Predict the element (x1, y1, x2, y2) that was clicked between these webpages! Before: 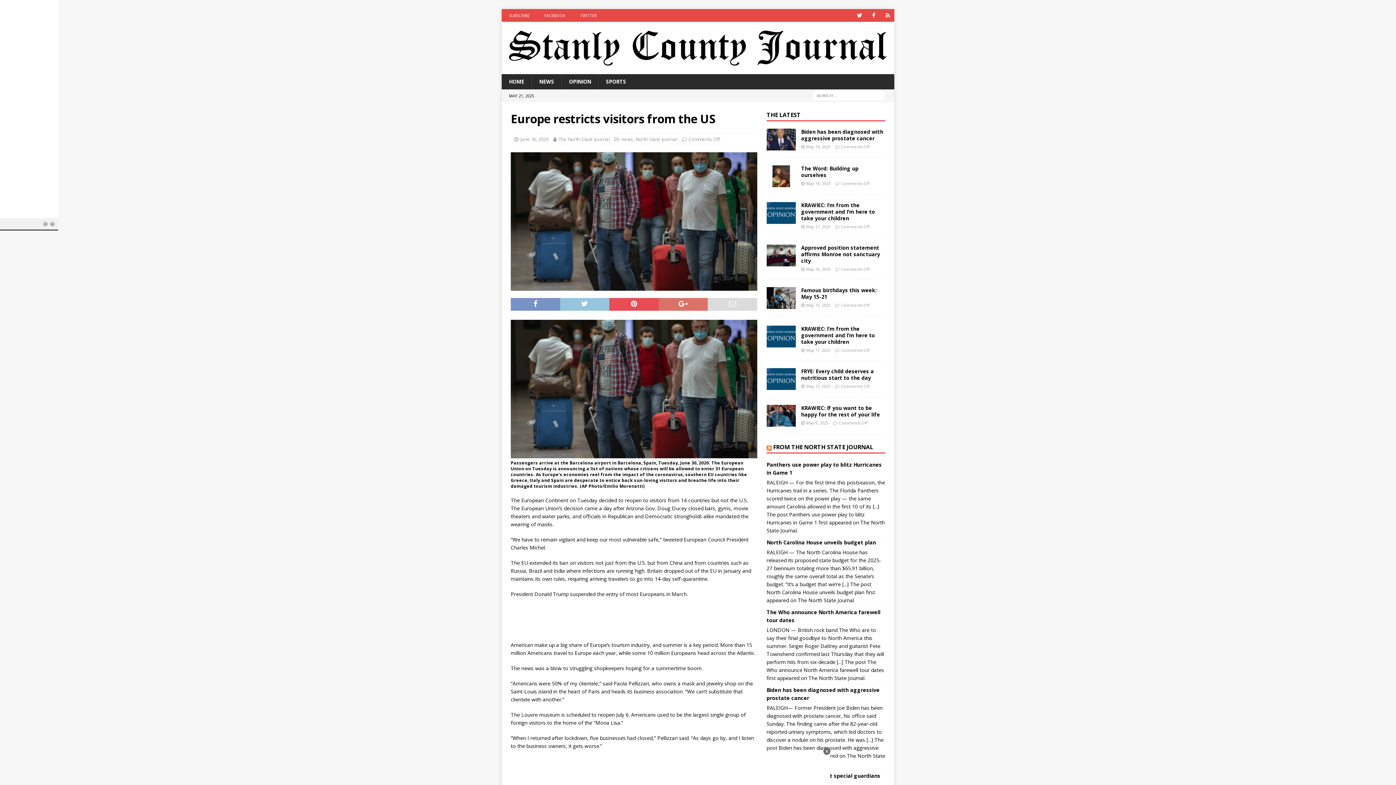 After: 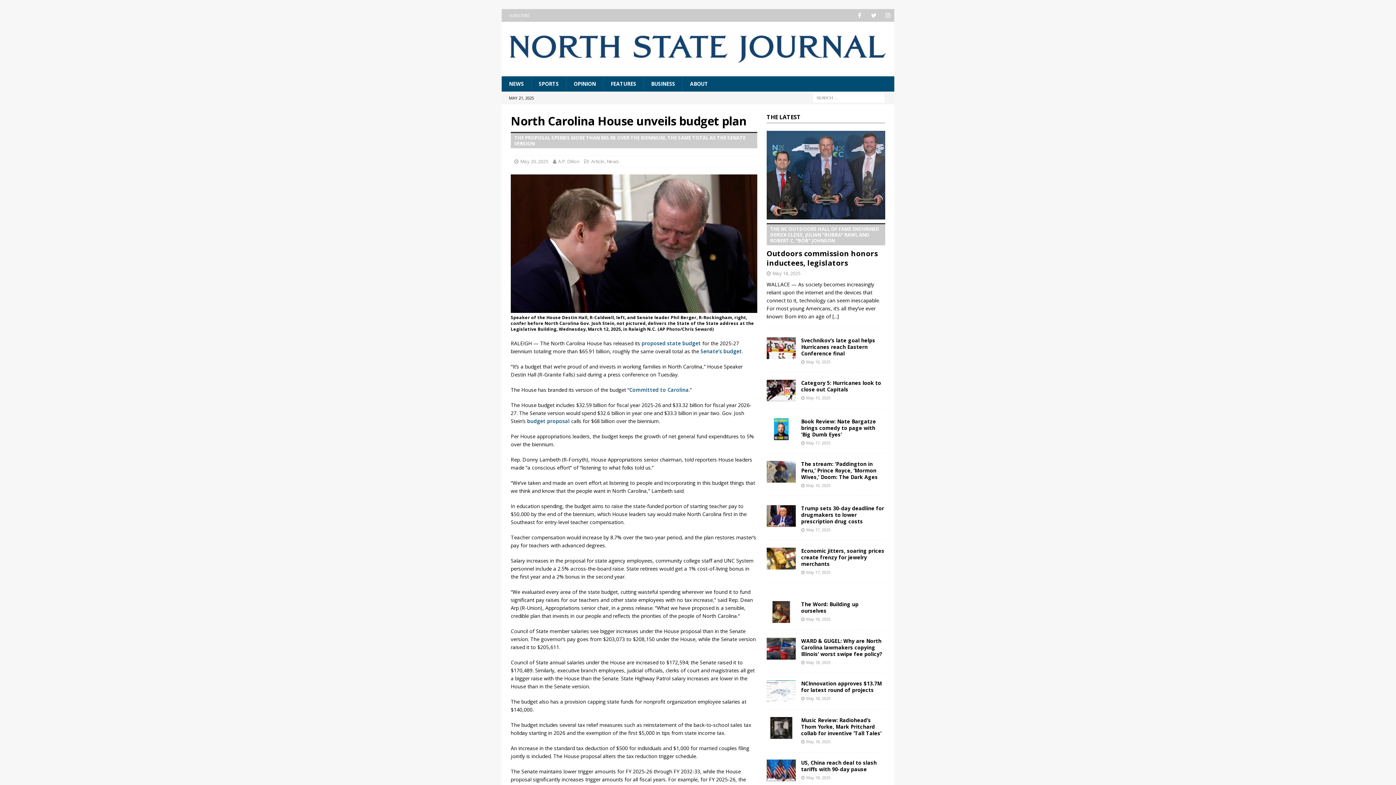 Action: bbox: (766, 539, 876, 546) label: North Carolina House unveils budget plan